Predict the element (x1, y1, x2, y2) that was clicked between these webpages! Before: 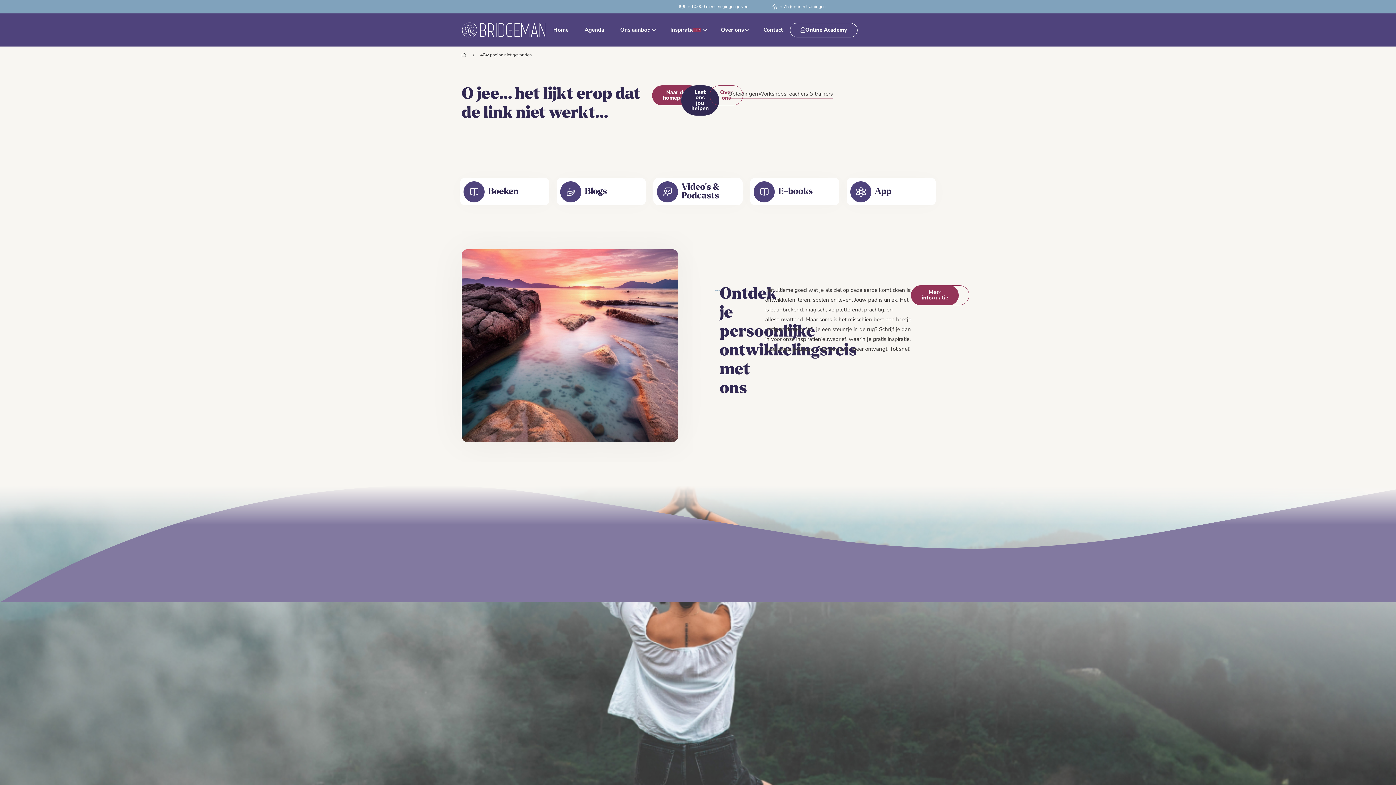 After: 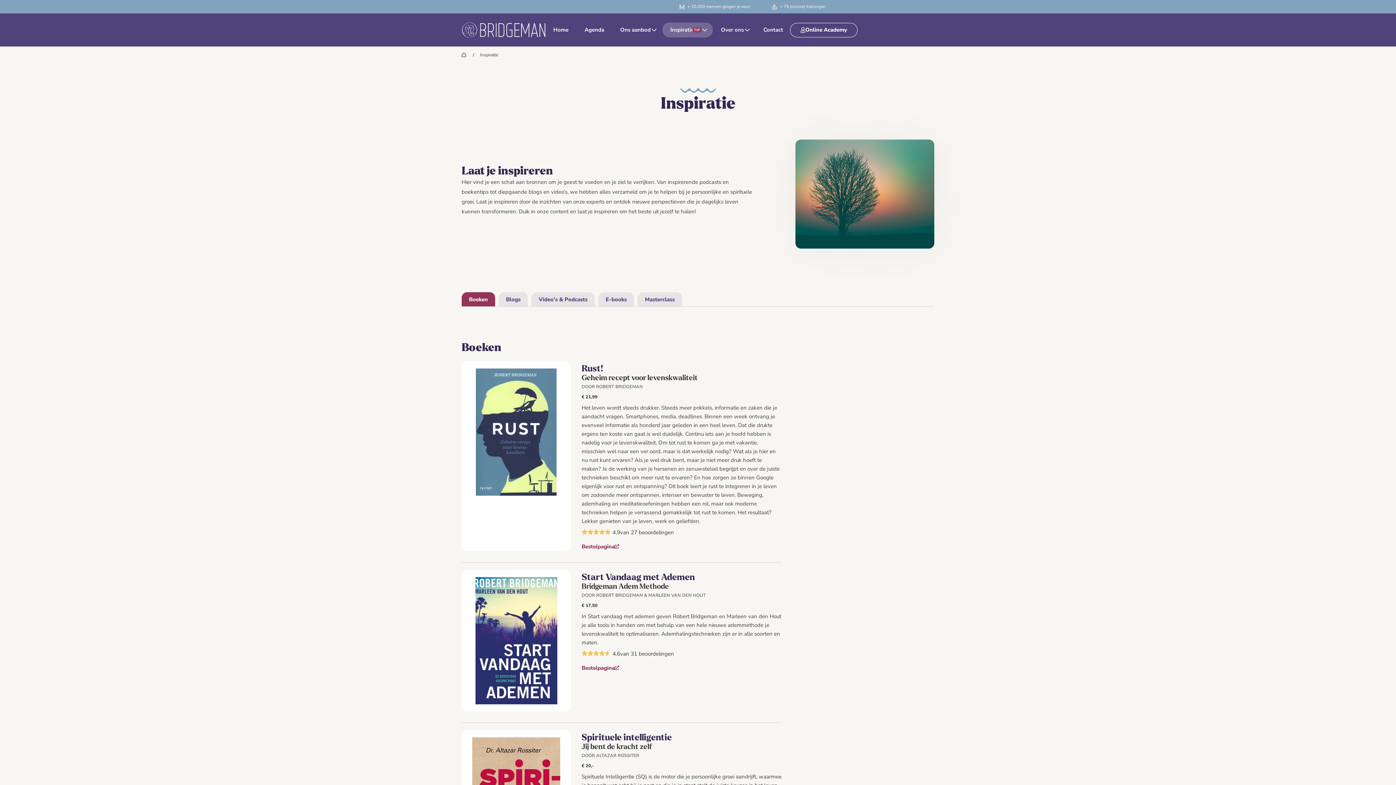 Action: label: Inspiratie bbox: (662, 22, 709, 37)